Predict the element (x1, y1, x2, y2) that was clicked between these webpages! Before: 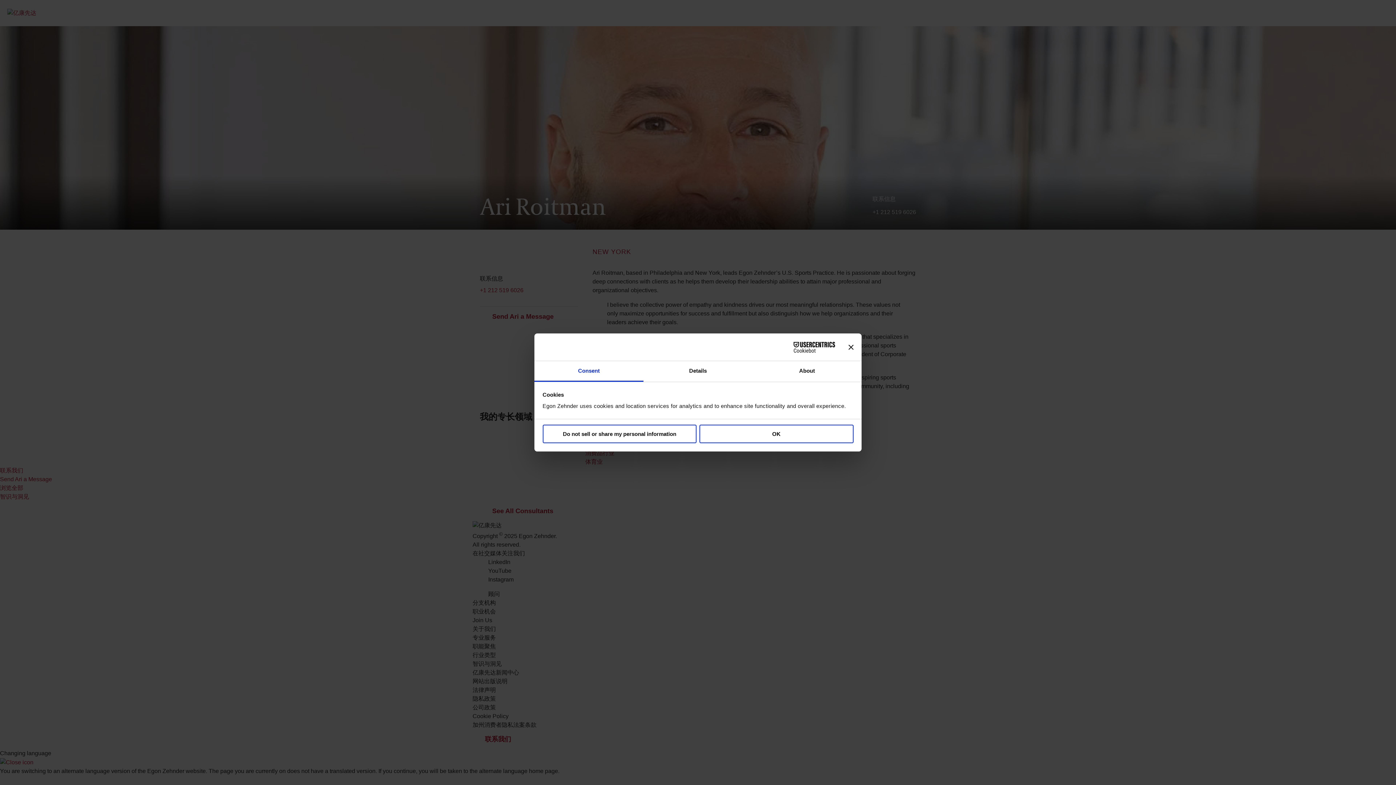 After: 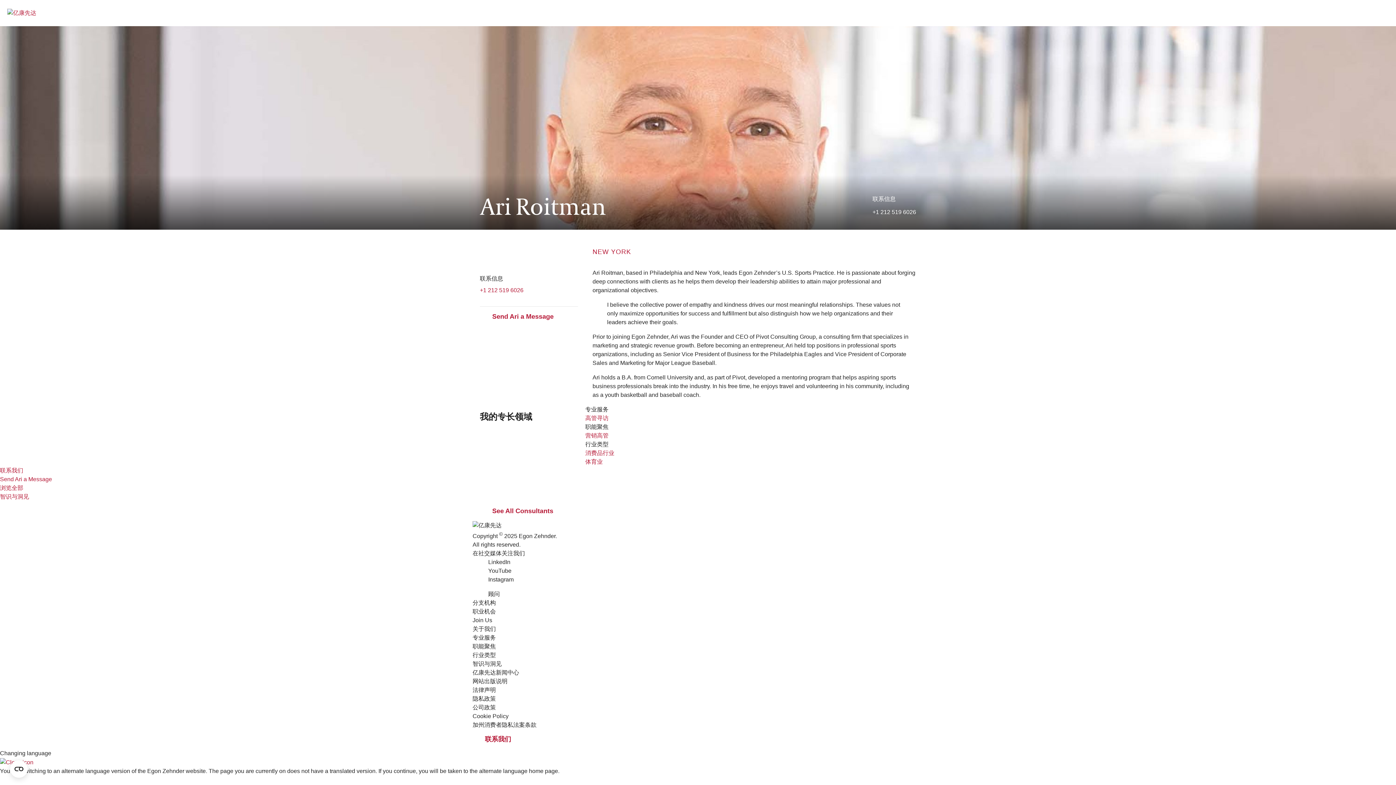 Action: bbox: (848, 344, 853, 349) label: Close banner